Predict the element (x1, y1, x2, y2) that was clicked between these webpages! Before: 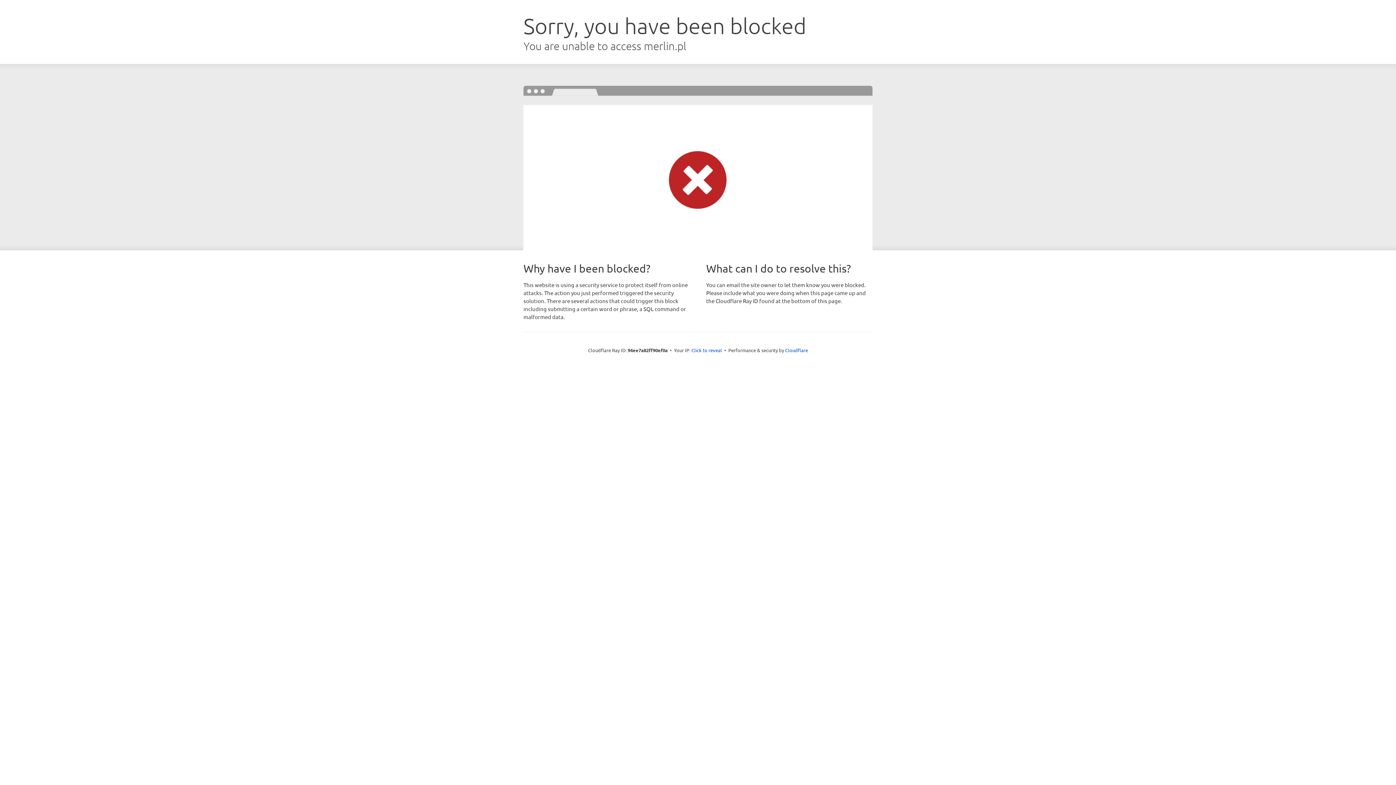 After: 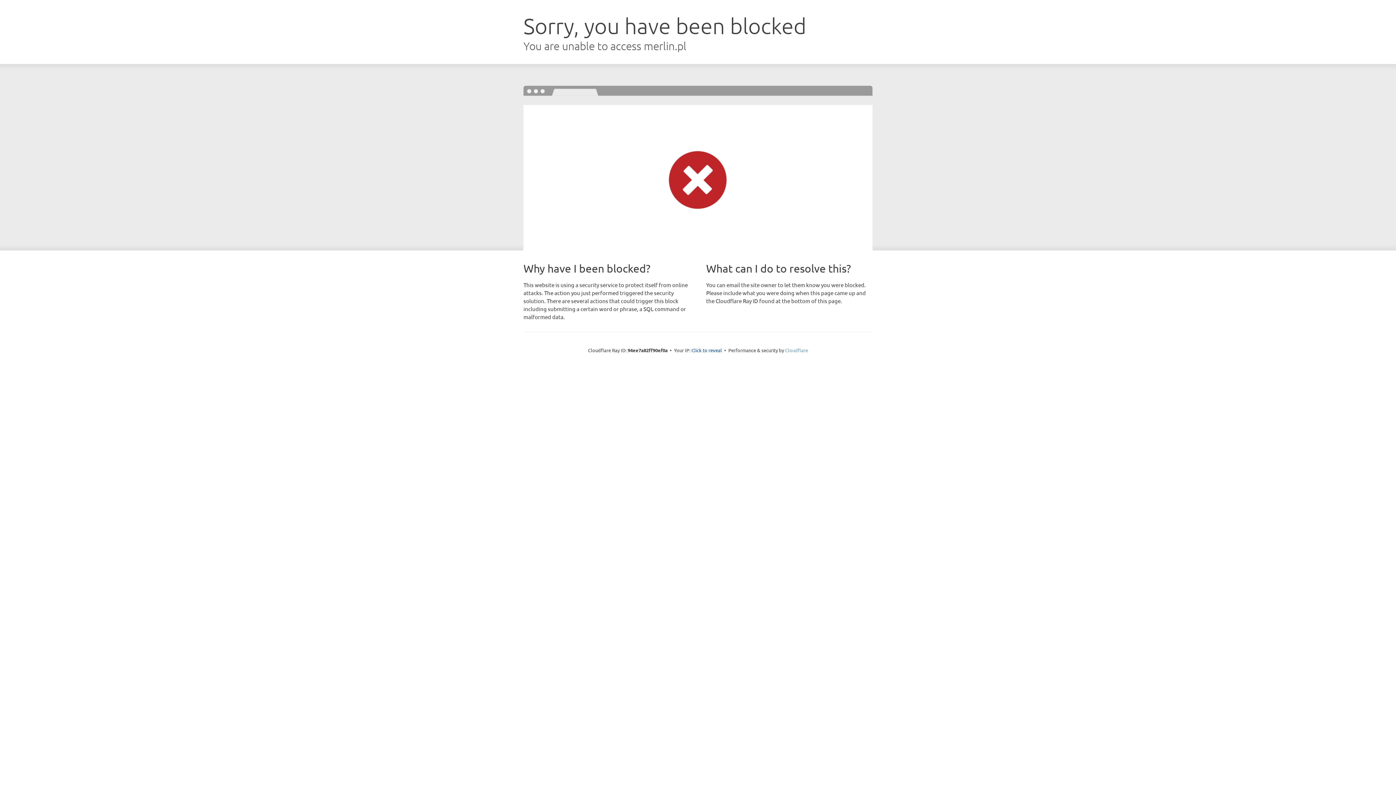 Action: label: Cloudflare bbox: (785, 347, 808, 353)